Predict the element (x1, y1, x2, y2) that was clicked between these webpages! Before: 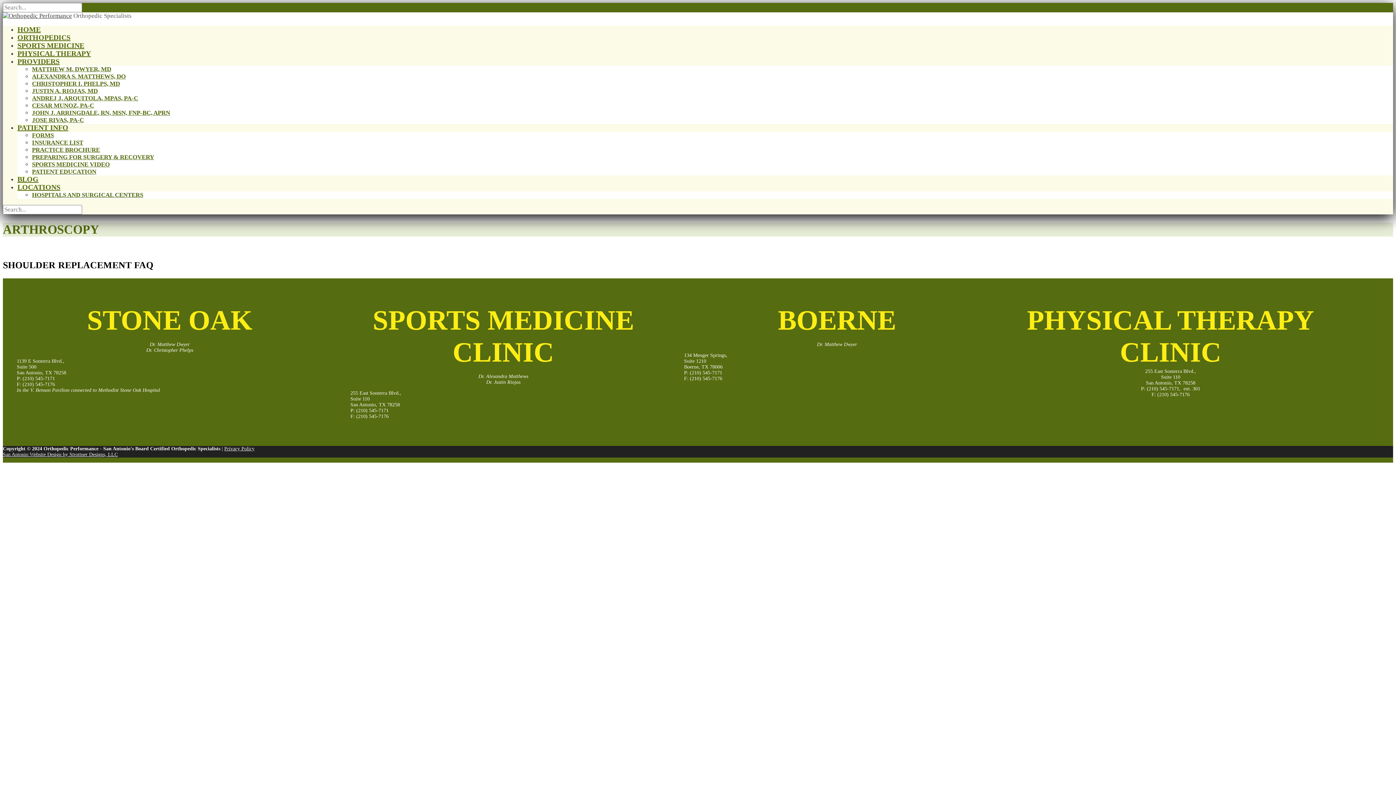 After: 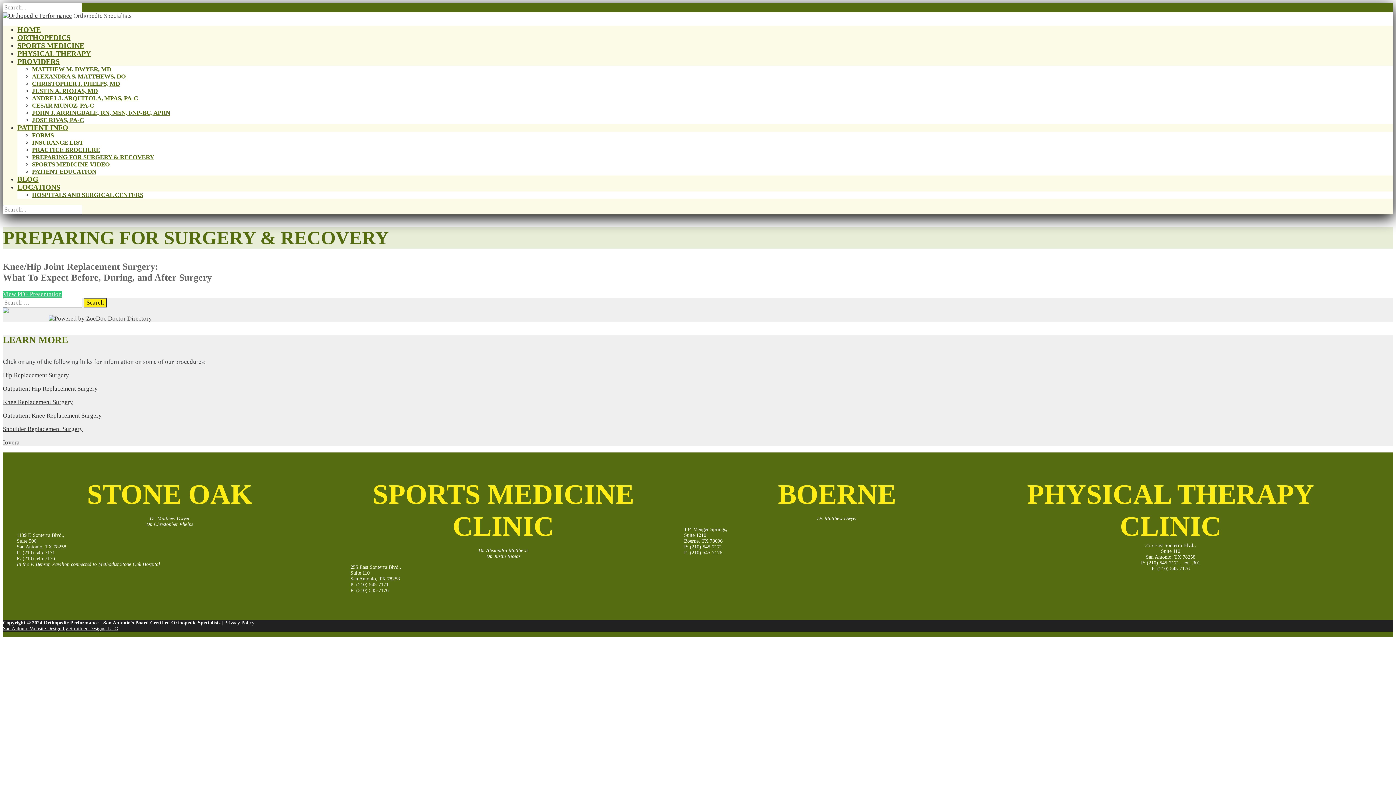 Action: label: PREPARING FOR SURGERY & RECOVERY bbox: (32, 153, 154, 160)